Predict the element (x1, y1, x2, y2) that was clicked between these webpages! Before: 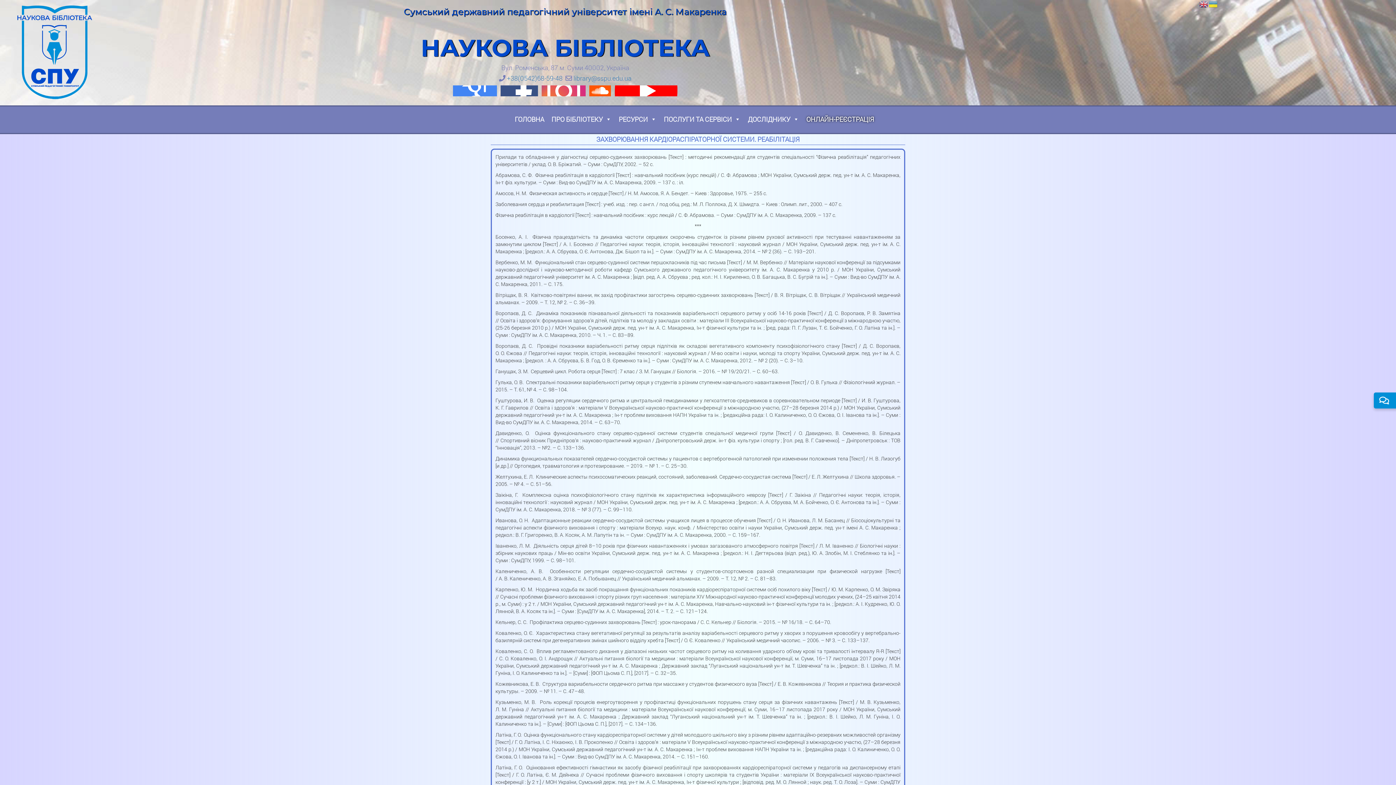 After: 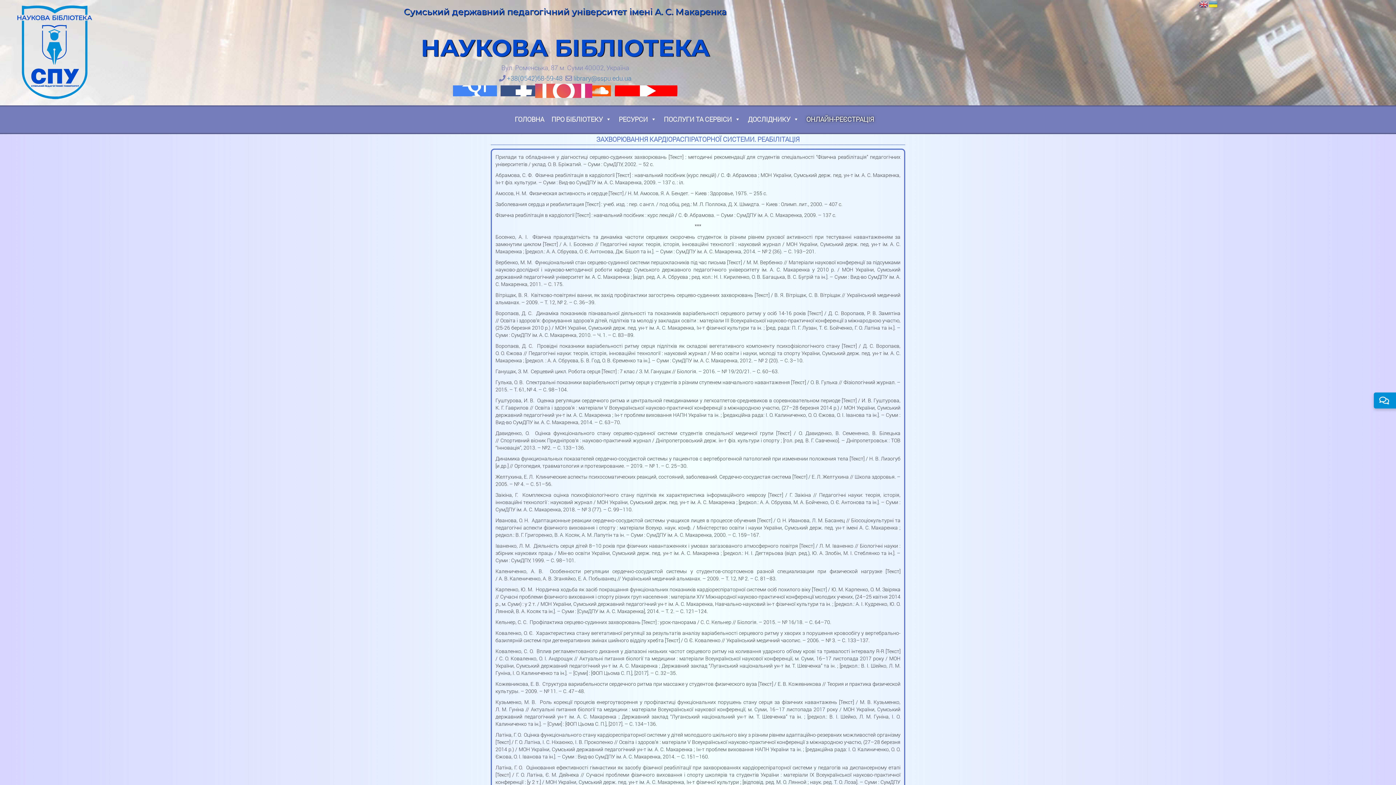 Action: bbox: (540, 85, 587, 96)